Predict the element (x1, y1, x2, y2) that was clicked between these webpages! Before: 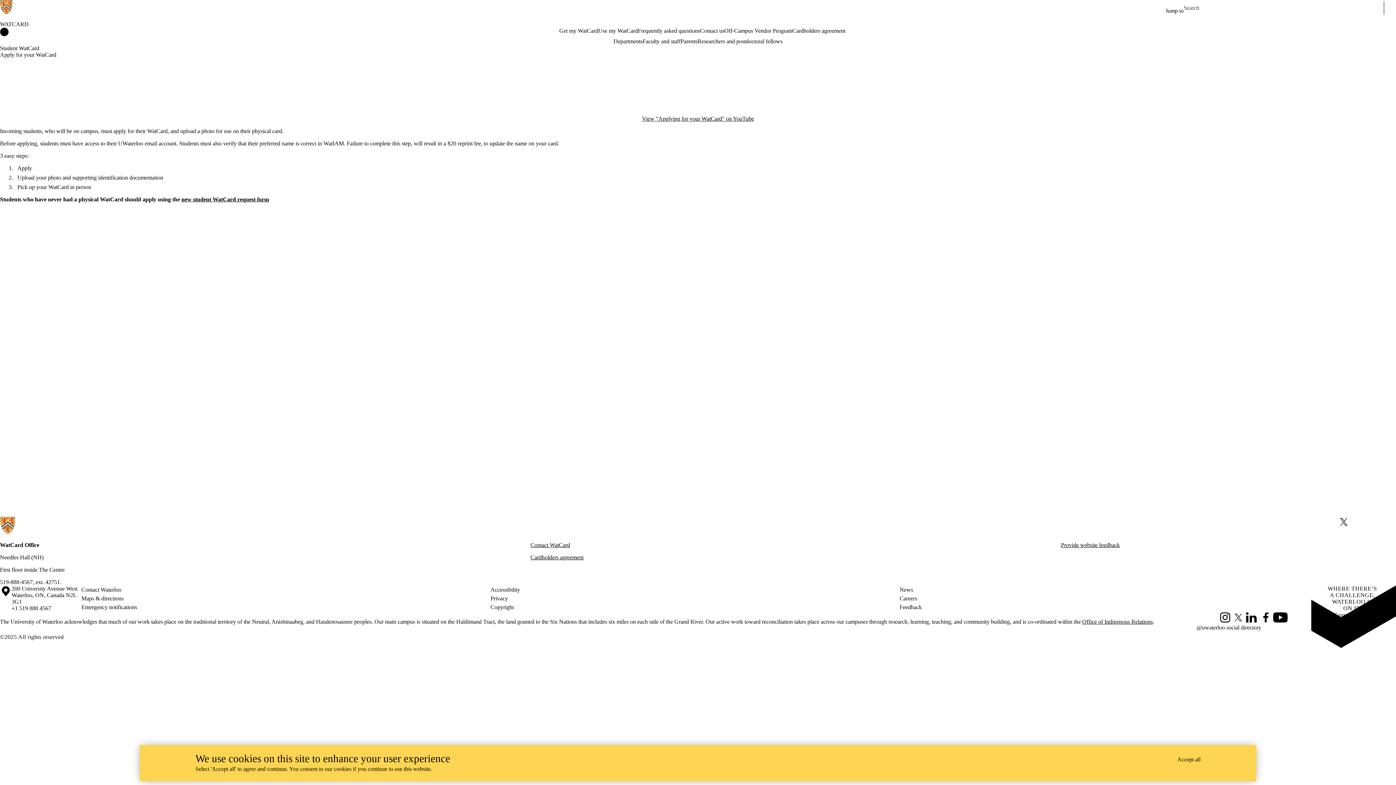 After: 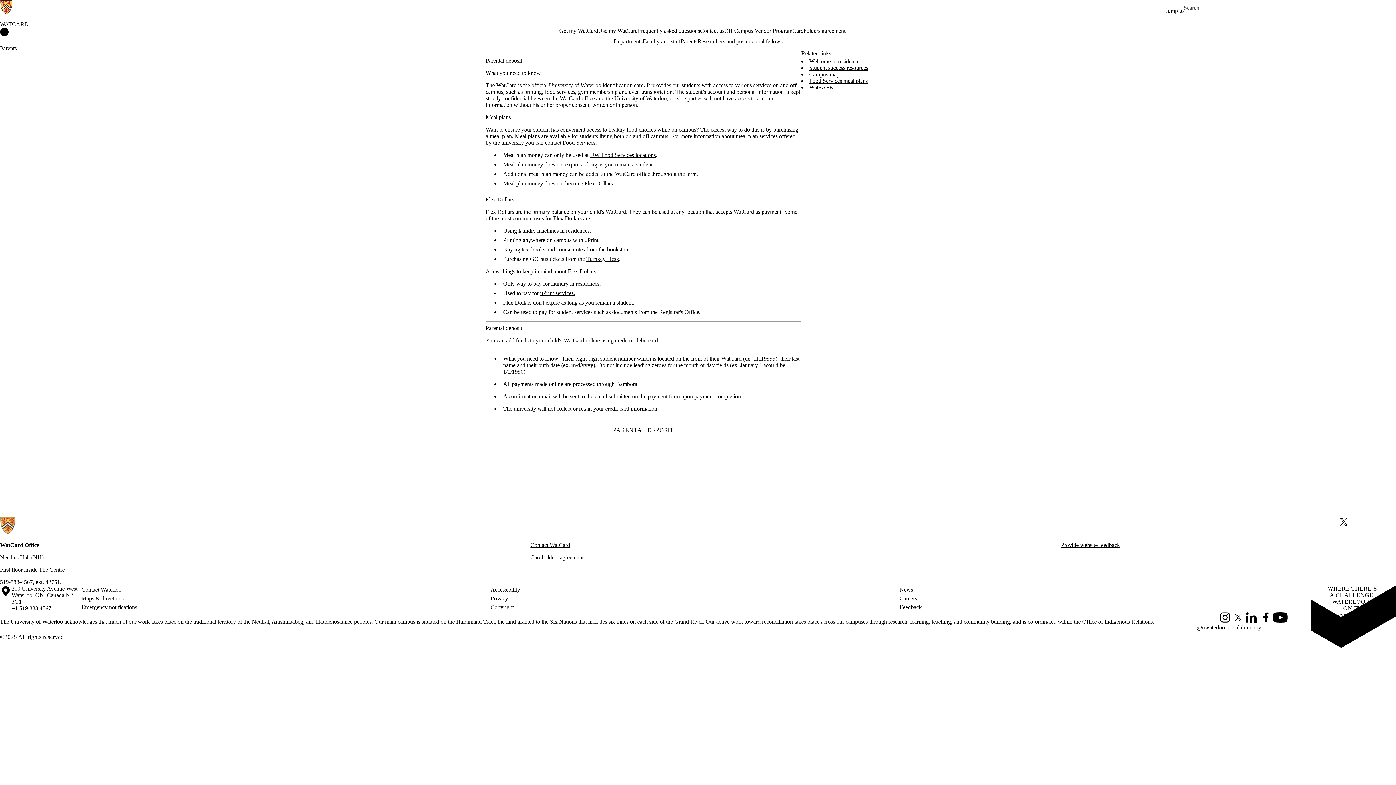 Action: label: Parents bbox: (680, 37, 697, 45)